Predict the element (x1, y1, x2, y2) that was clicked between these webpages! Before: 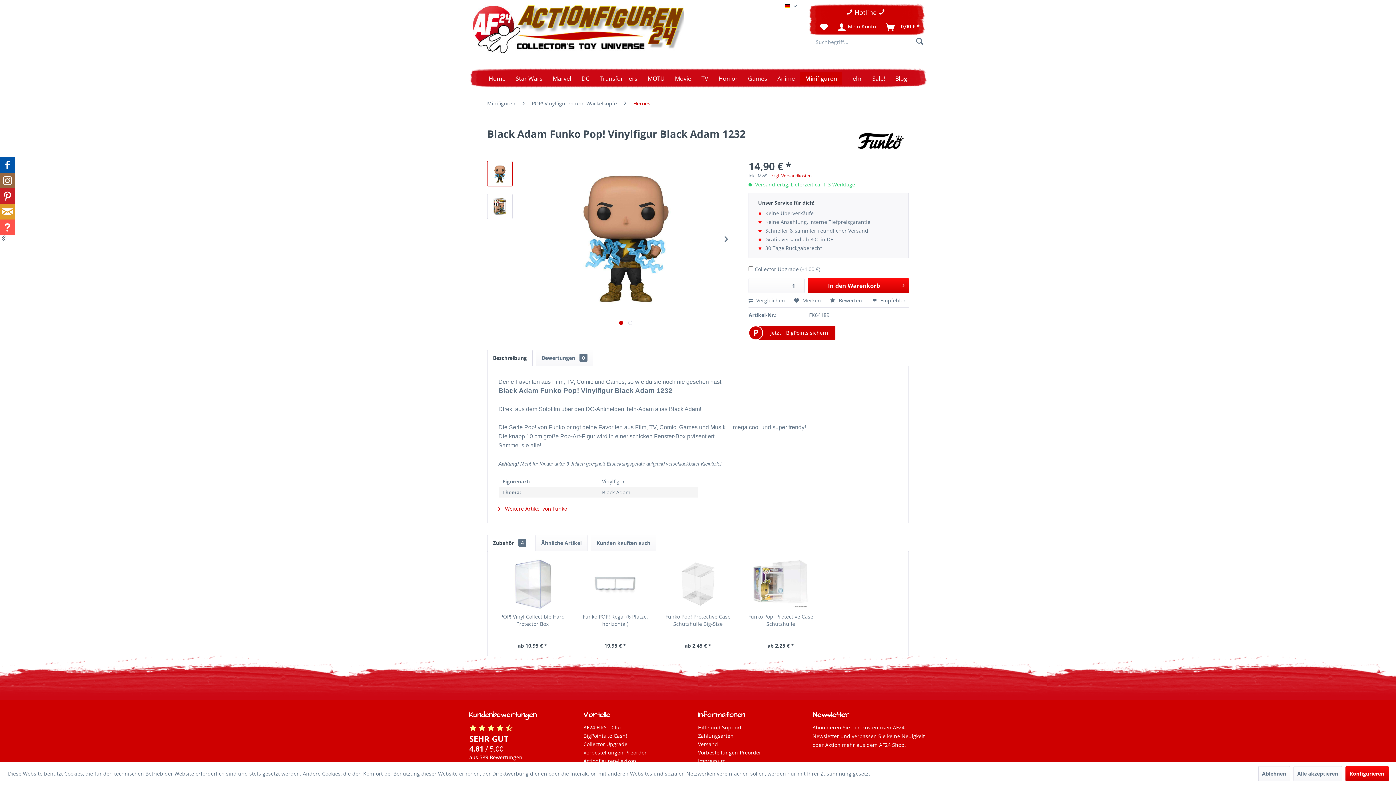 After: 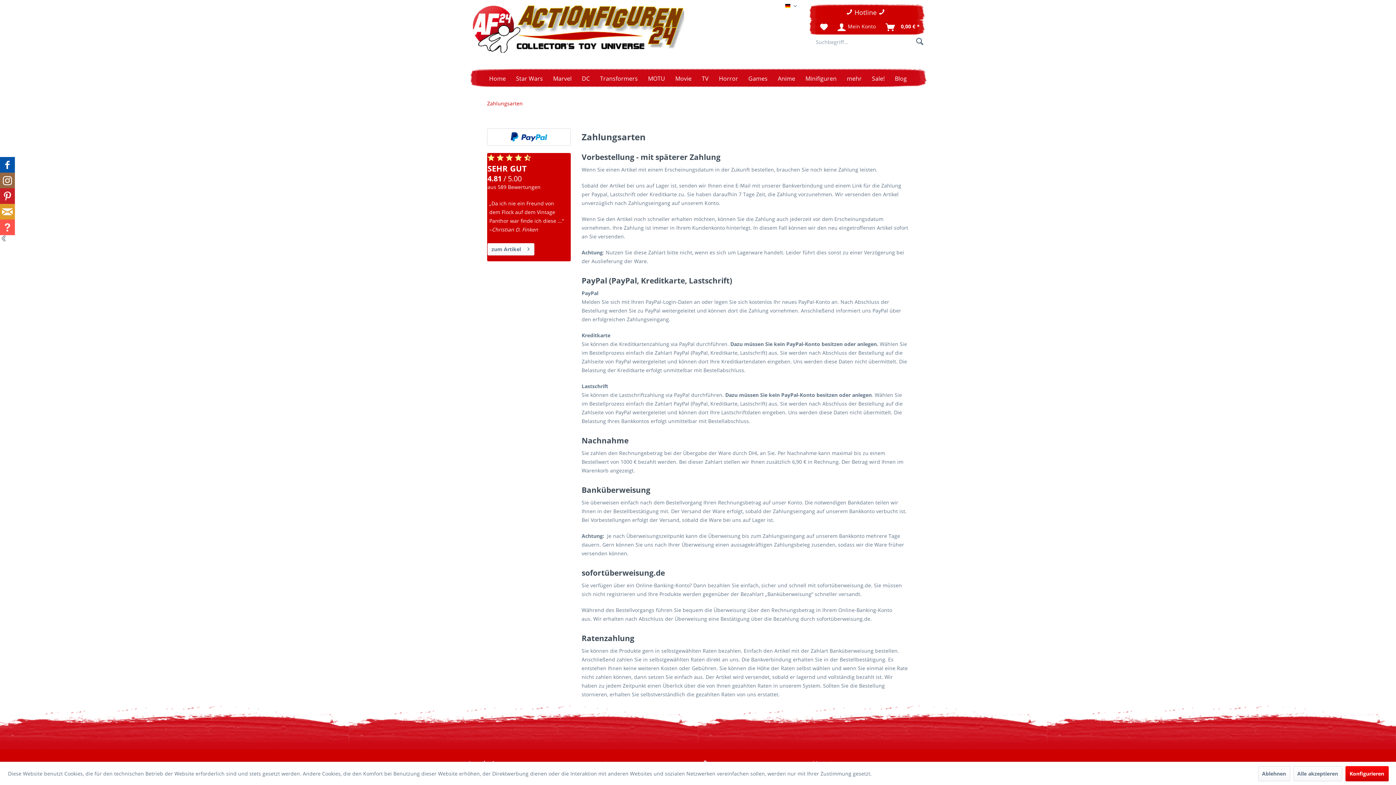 Action: label: Zahlungsarten bbox: (698, 732, 809, 740)